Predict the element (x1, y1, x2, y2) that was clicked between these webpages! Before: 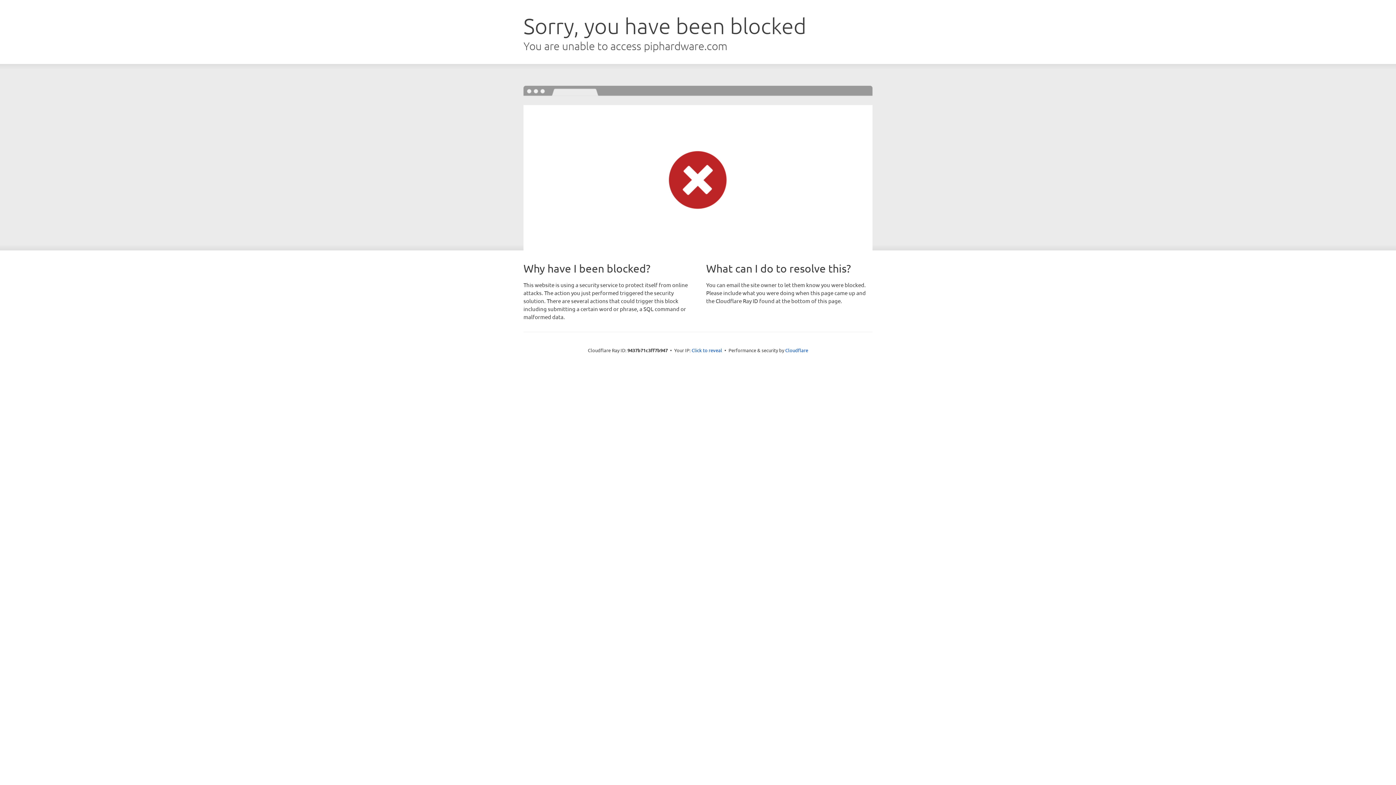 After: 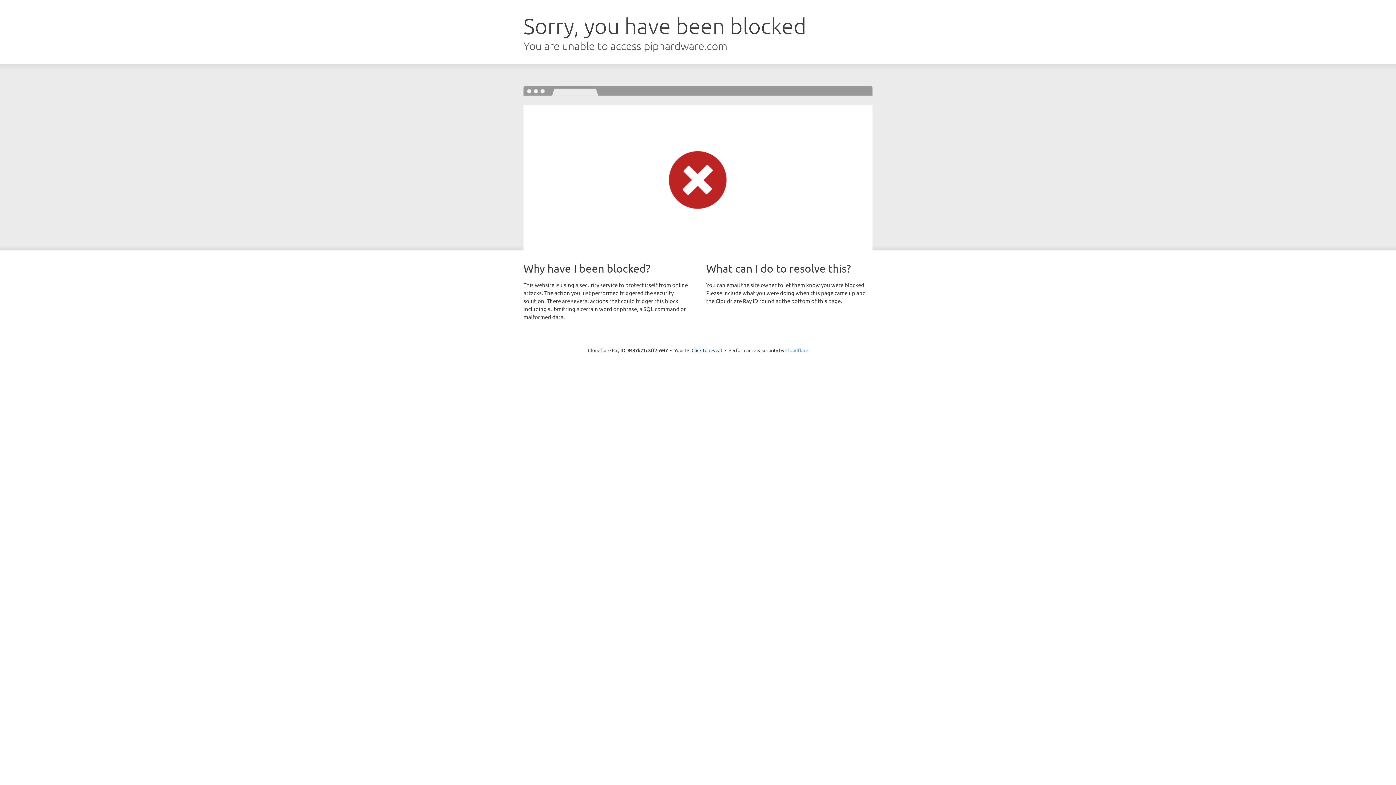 Action: label: Cloudflare bbox: (785, 347, 808, 353)